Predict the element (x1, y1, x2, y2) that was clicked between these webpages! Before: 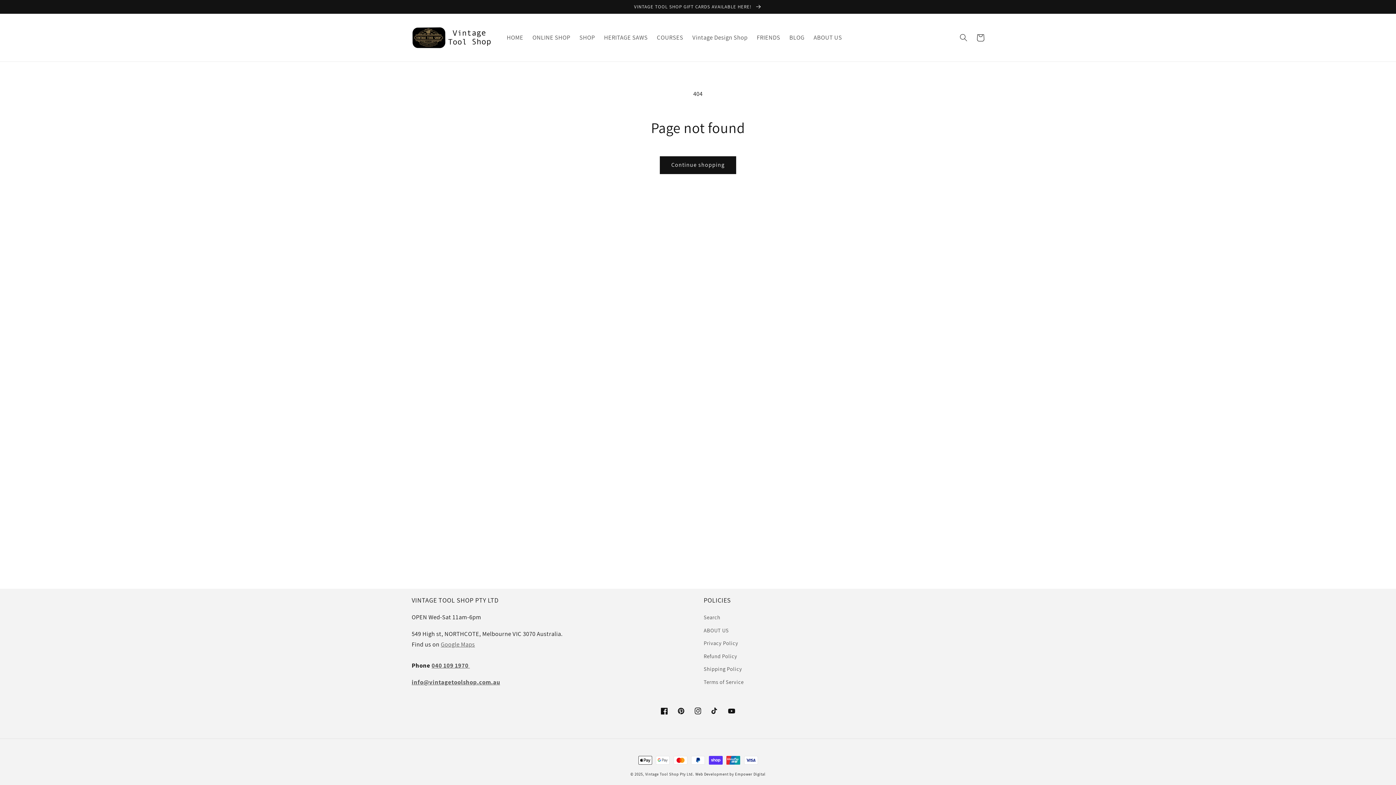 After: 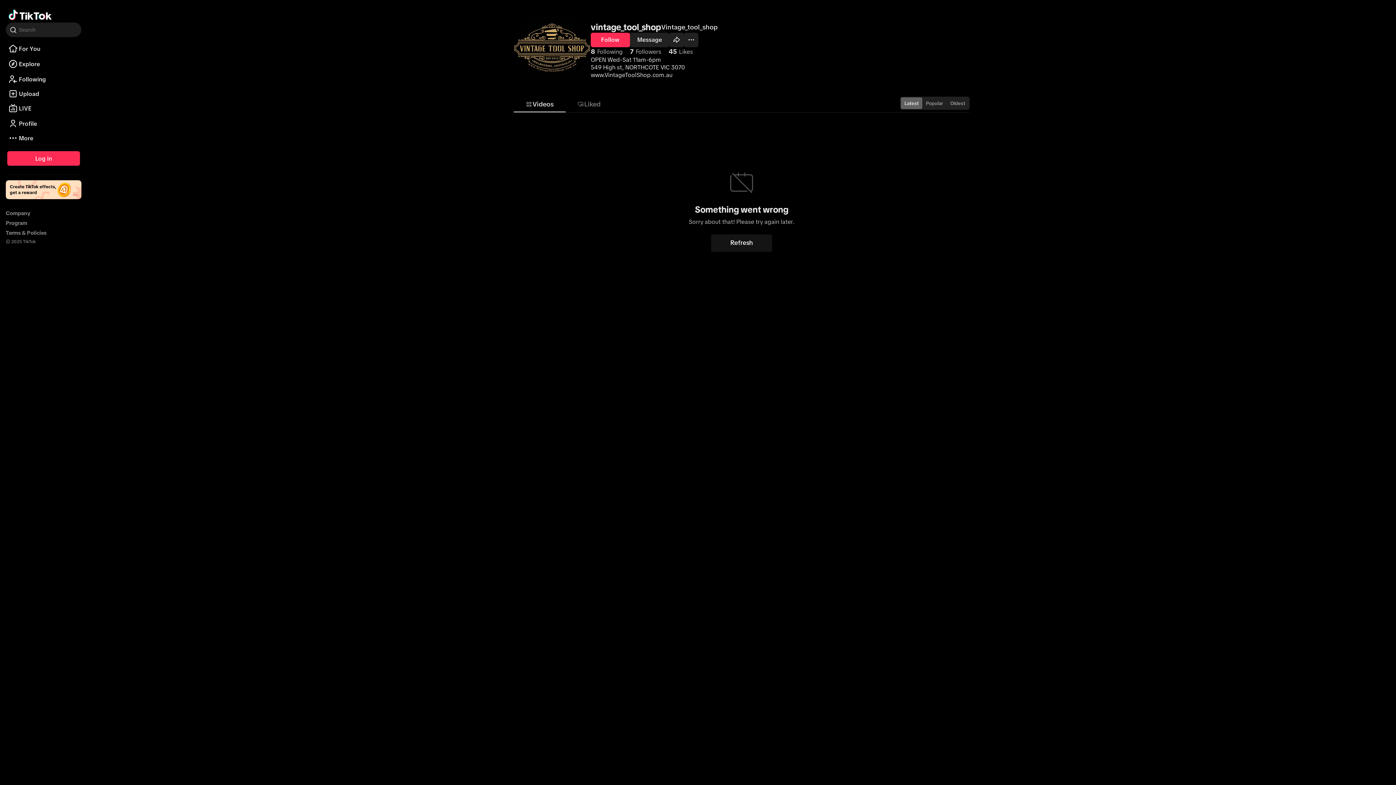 Action: label: TikTok bbox: (706, 703, 723, 719)